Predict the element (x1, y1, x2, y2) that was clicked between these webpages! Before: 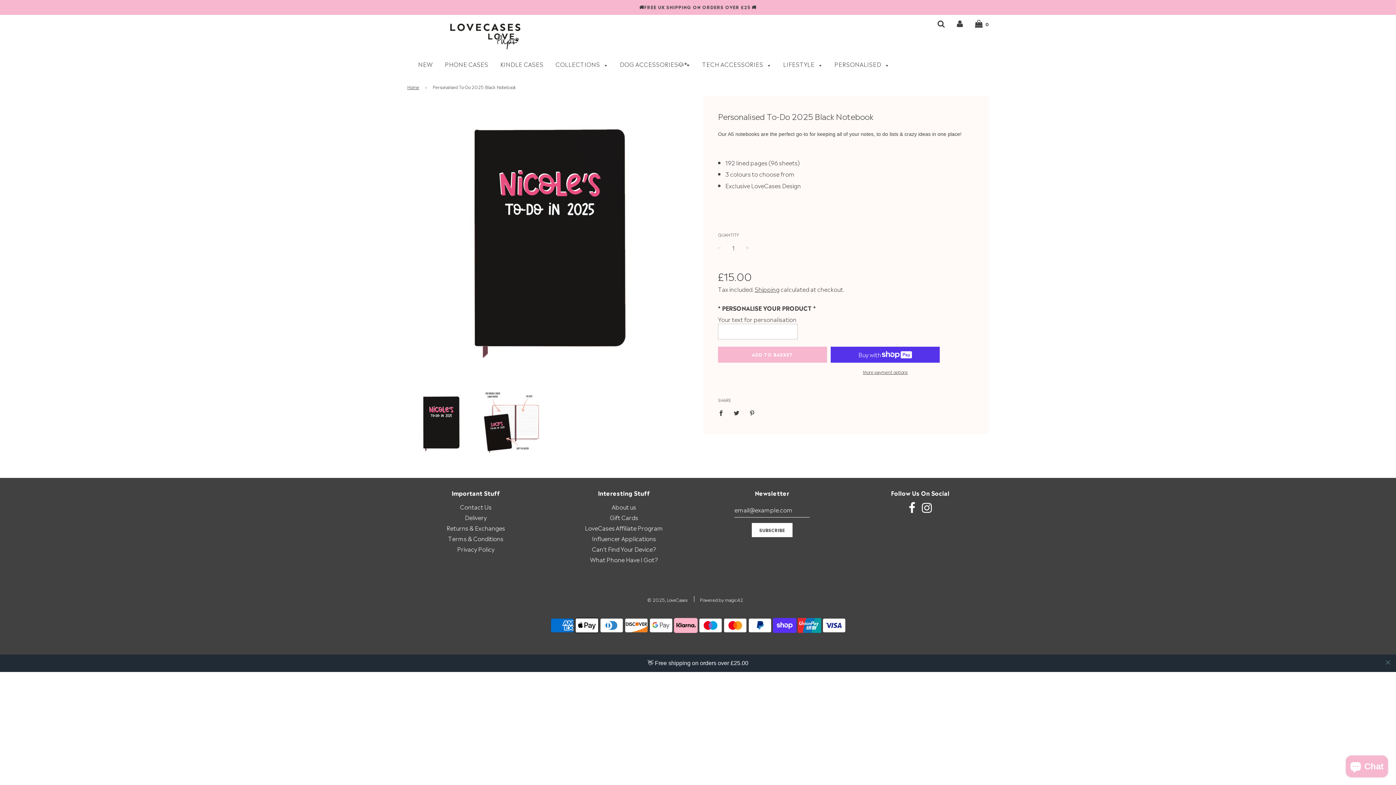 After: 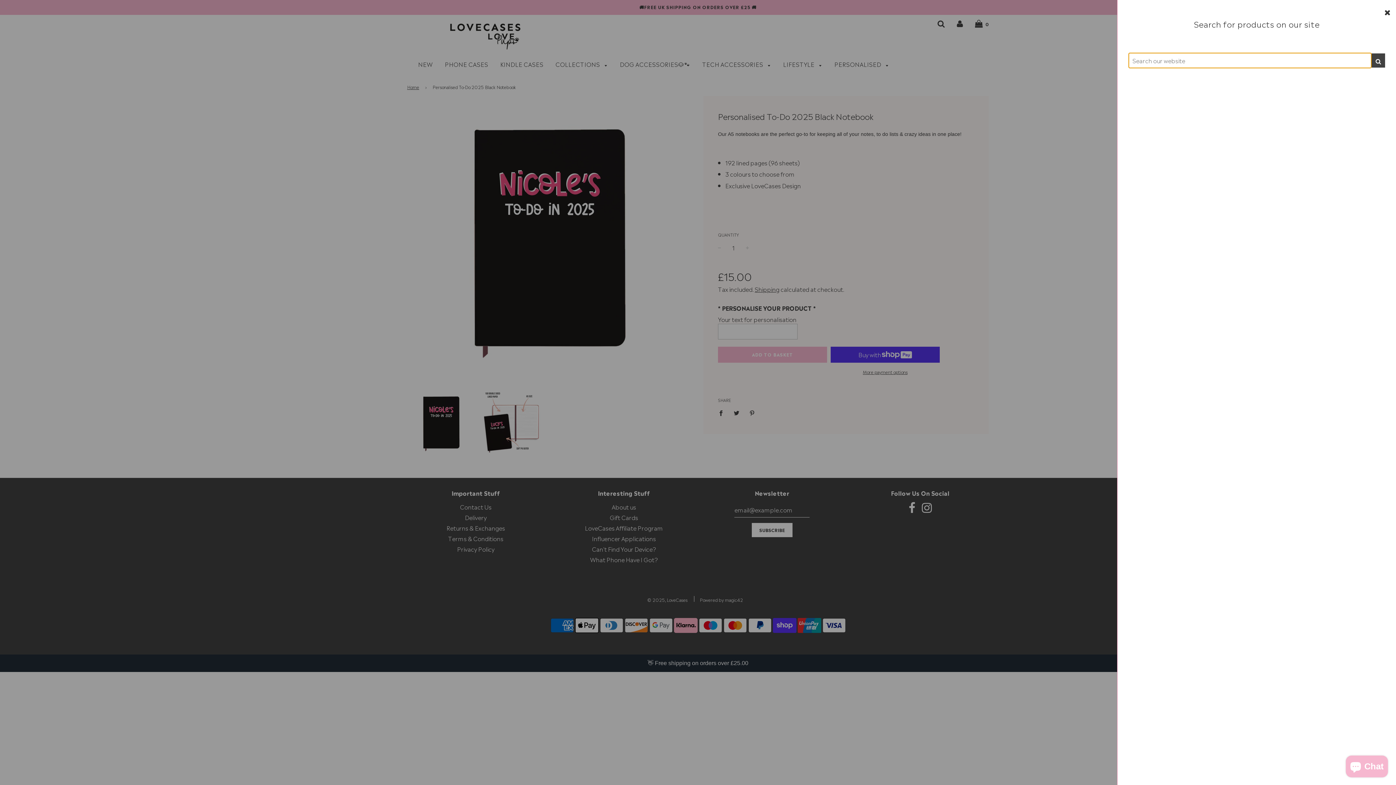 Action: bbox: (937, 18, 945, 27)